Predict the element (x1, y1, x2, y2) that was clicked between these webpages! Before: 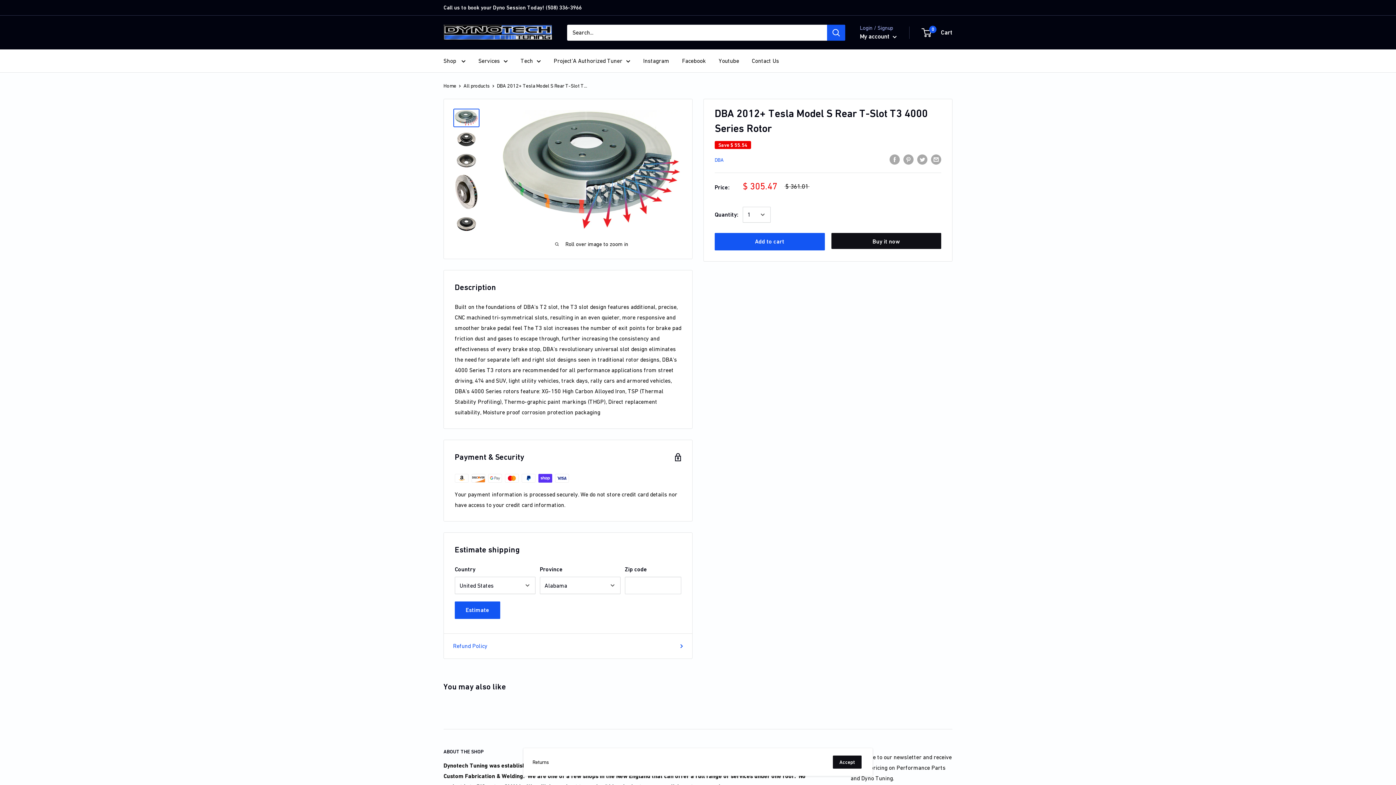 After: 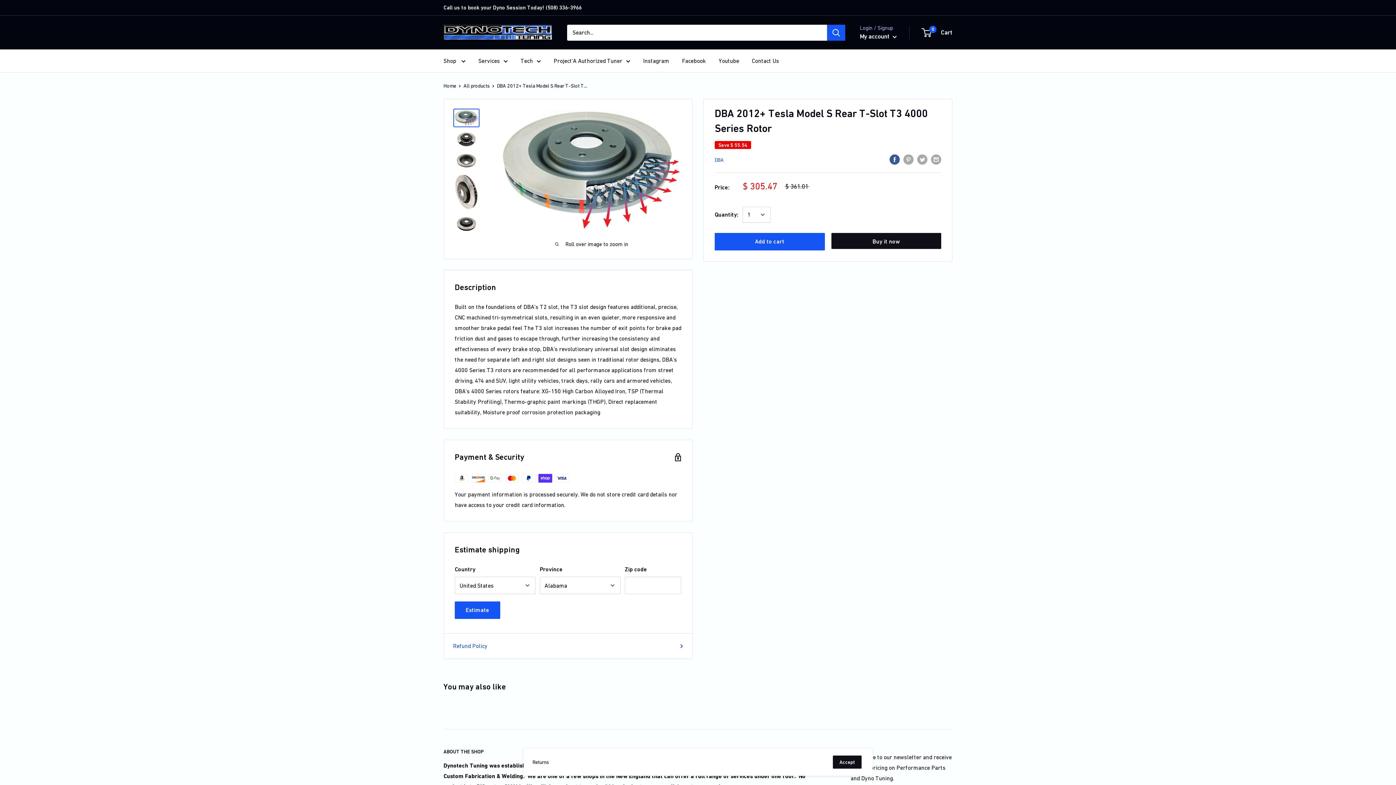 Action: label: Share on Facebook bbox: (889, 153, 900, 164)